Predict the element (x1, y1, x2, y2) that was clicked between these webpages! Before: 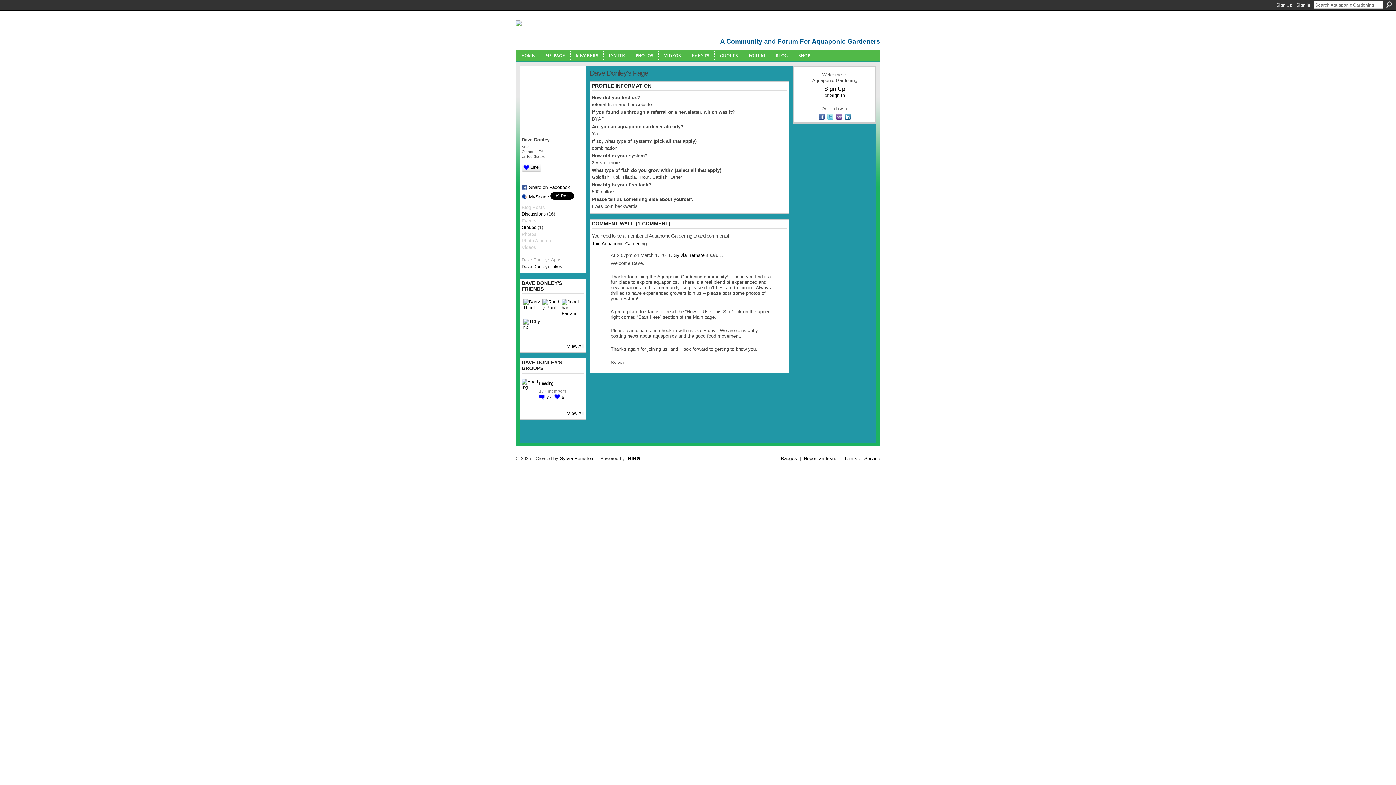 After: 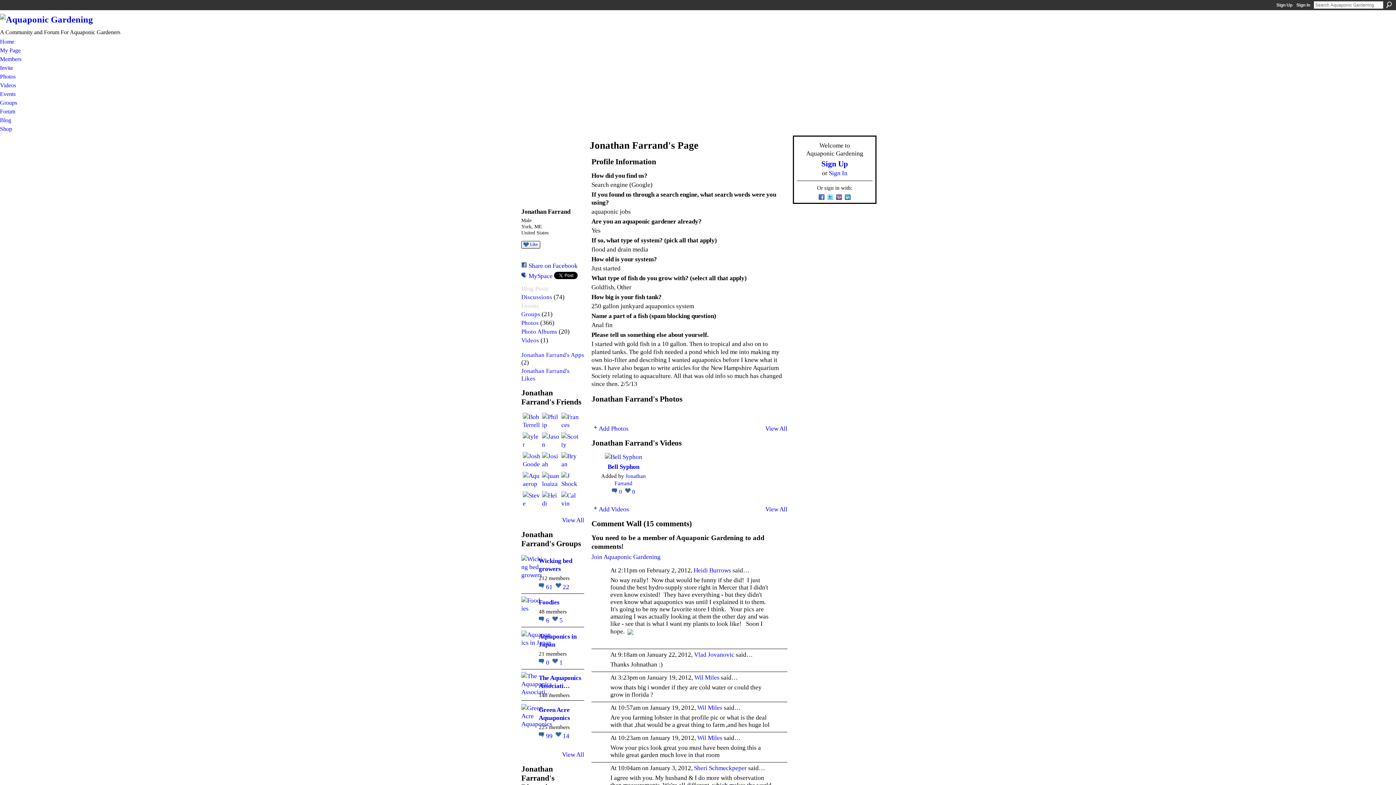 Action: bbox: (561, 299, 579, 316)